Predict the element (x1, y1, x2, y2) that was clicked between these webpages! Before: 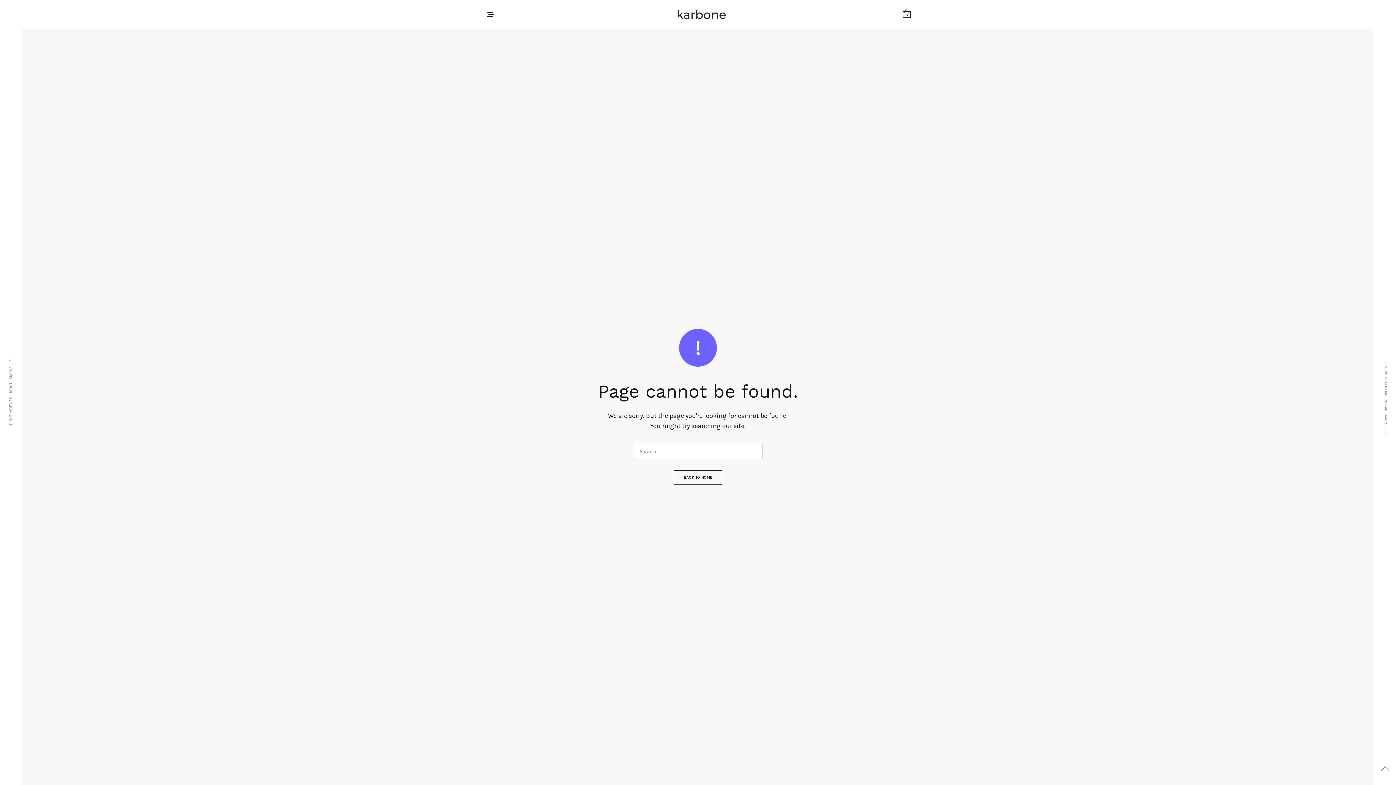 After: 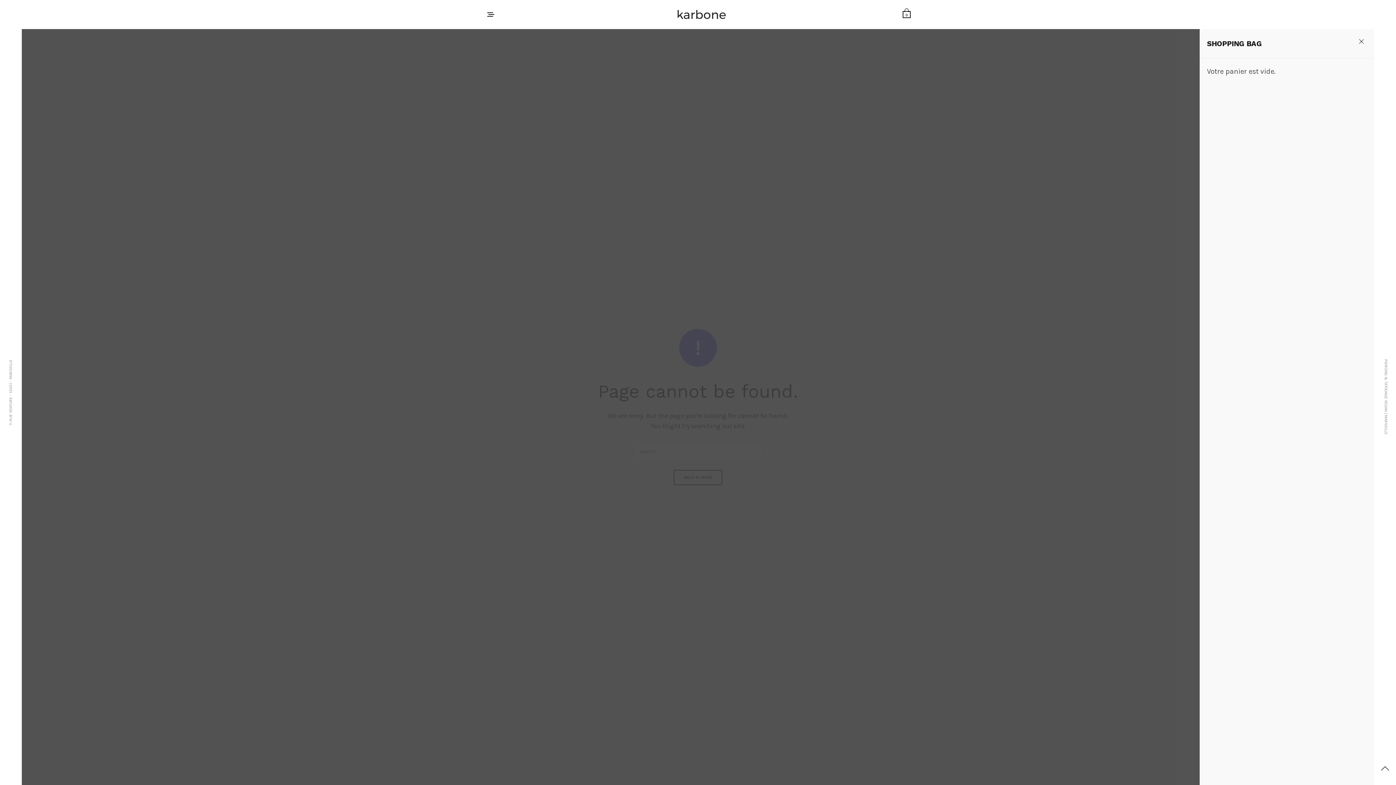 Action: label: 0 bbox: (902, 9, 910, 18)